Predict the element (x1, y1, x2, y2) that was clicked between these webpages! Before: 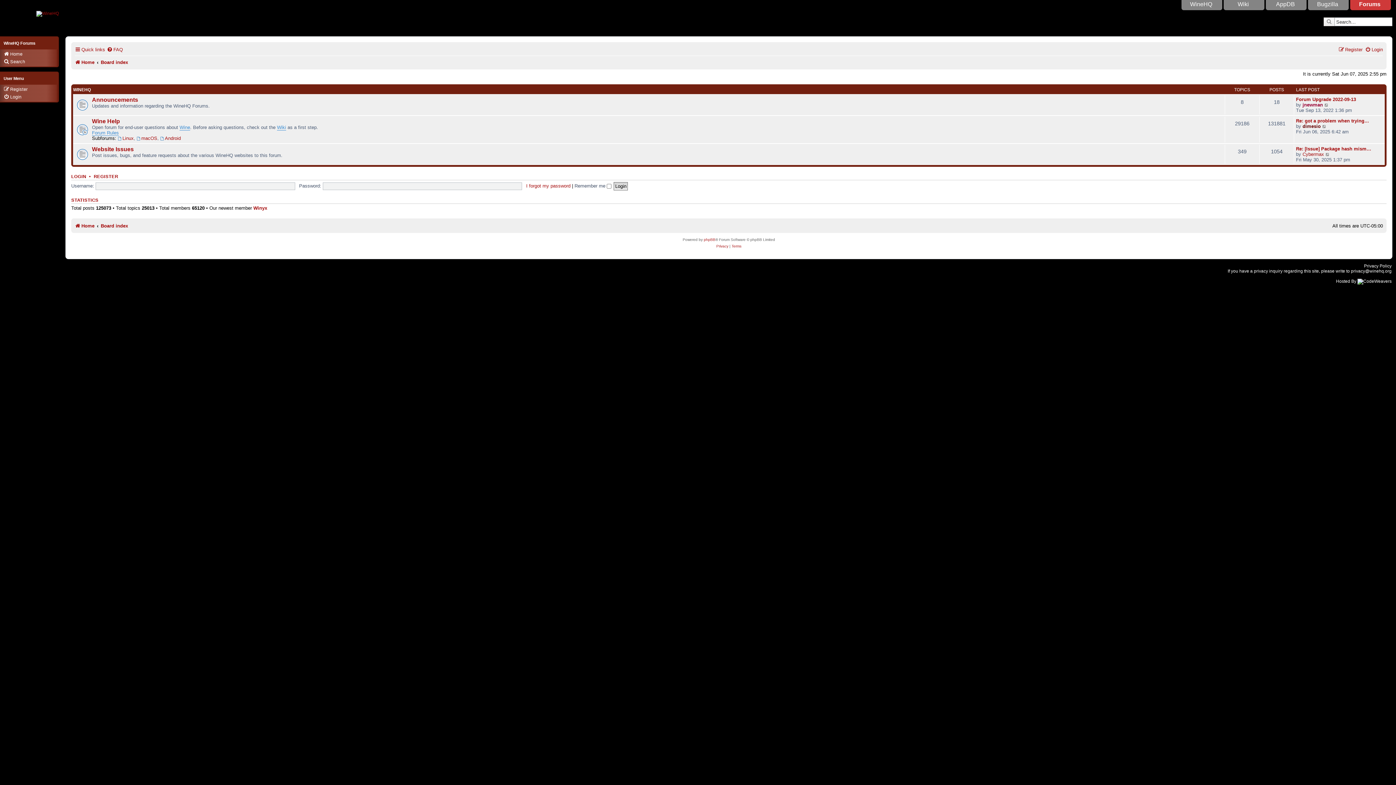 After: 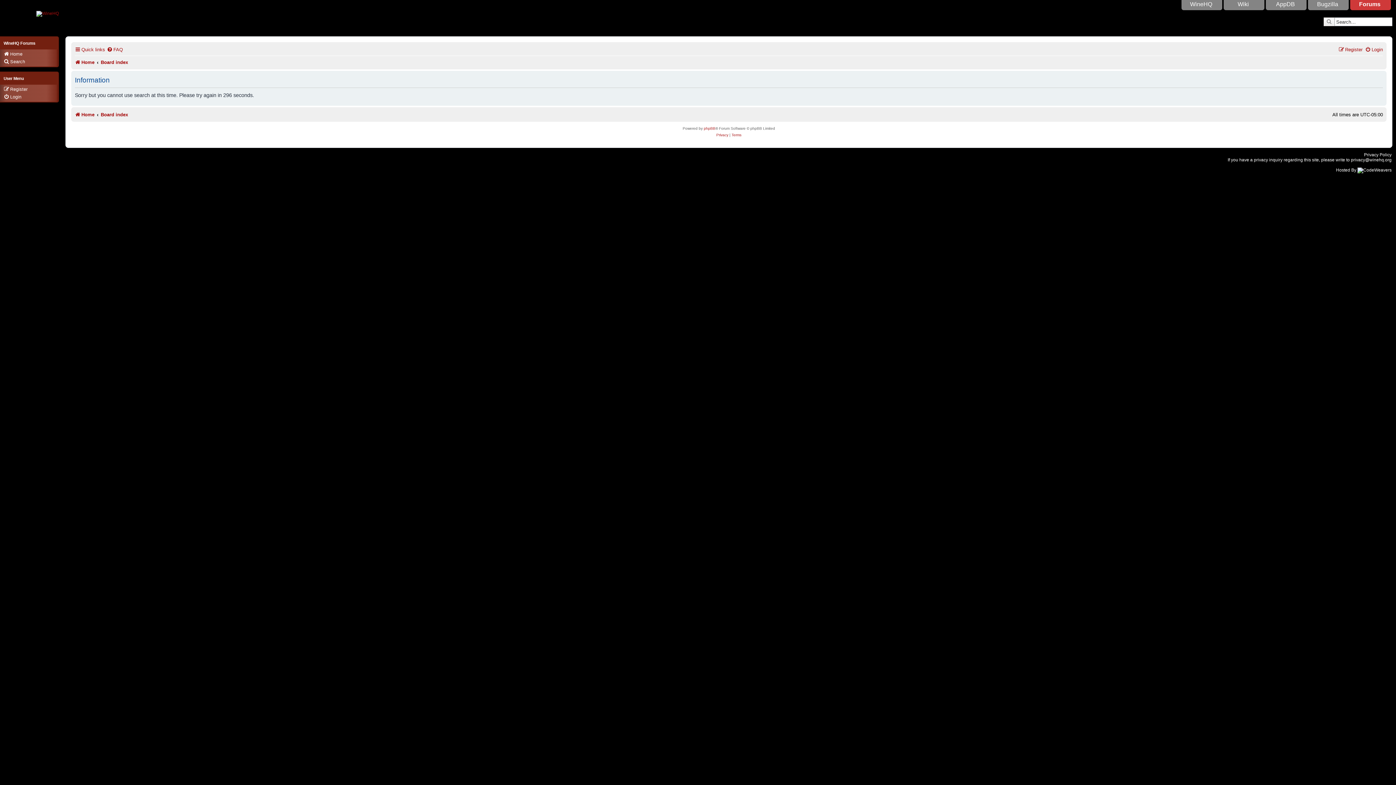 Action: label: Search bbox: (1324, 17, 1334, 26)